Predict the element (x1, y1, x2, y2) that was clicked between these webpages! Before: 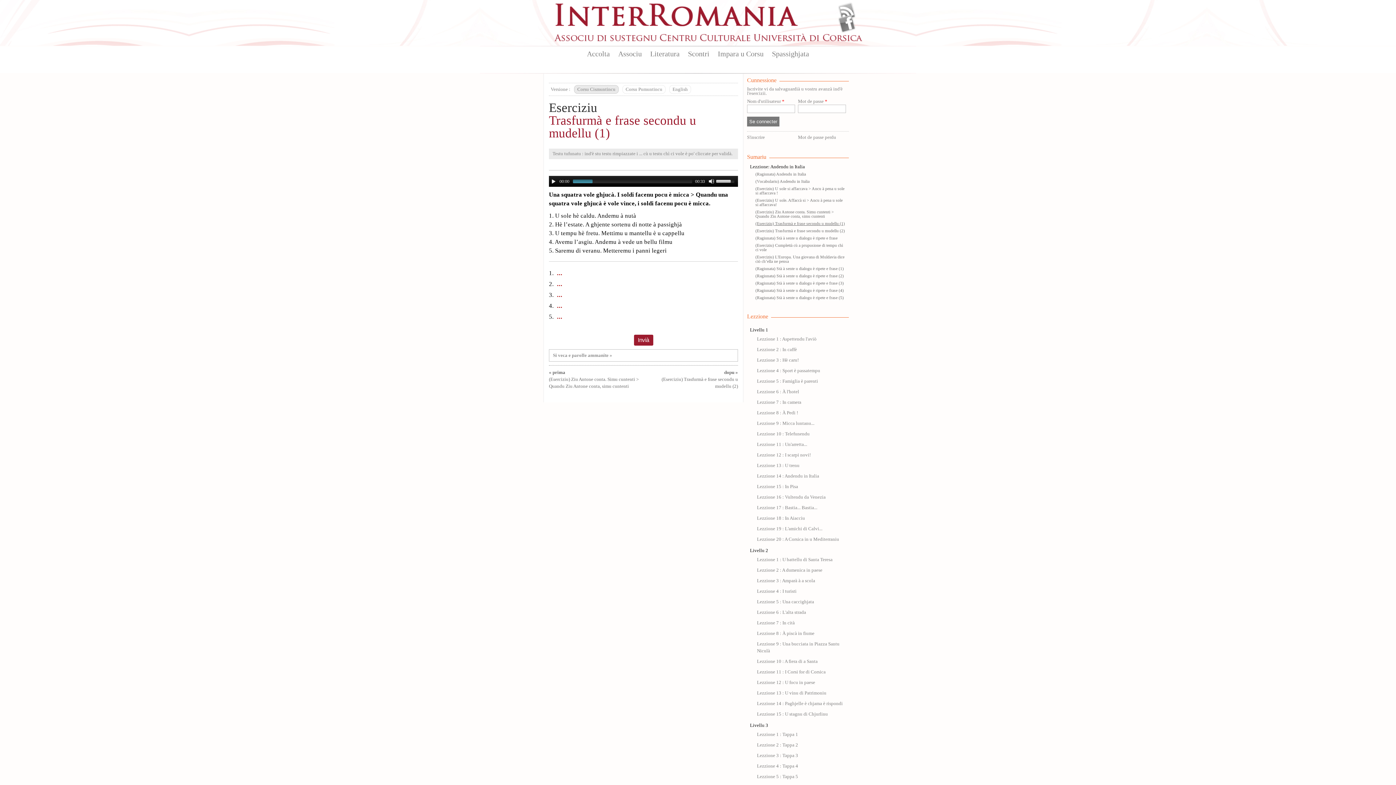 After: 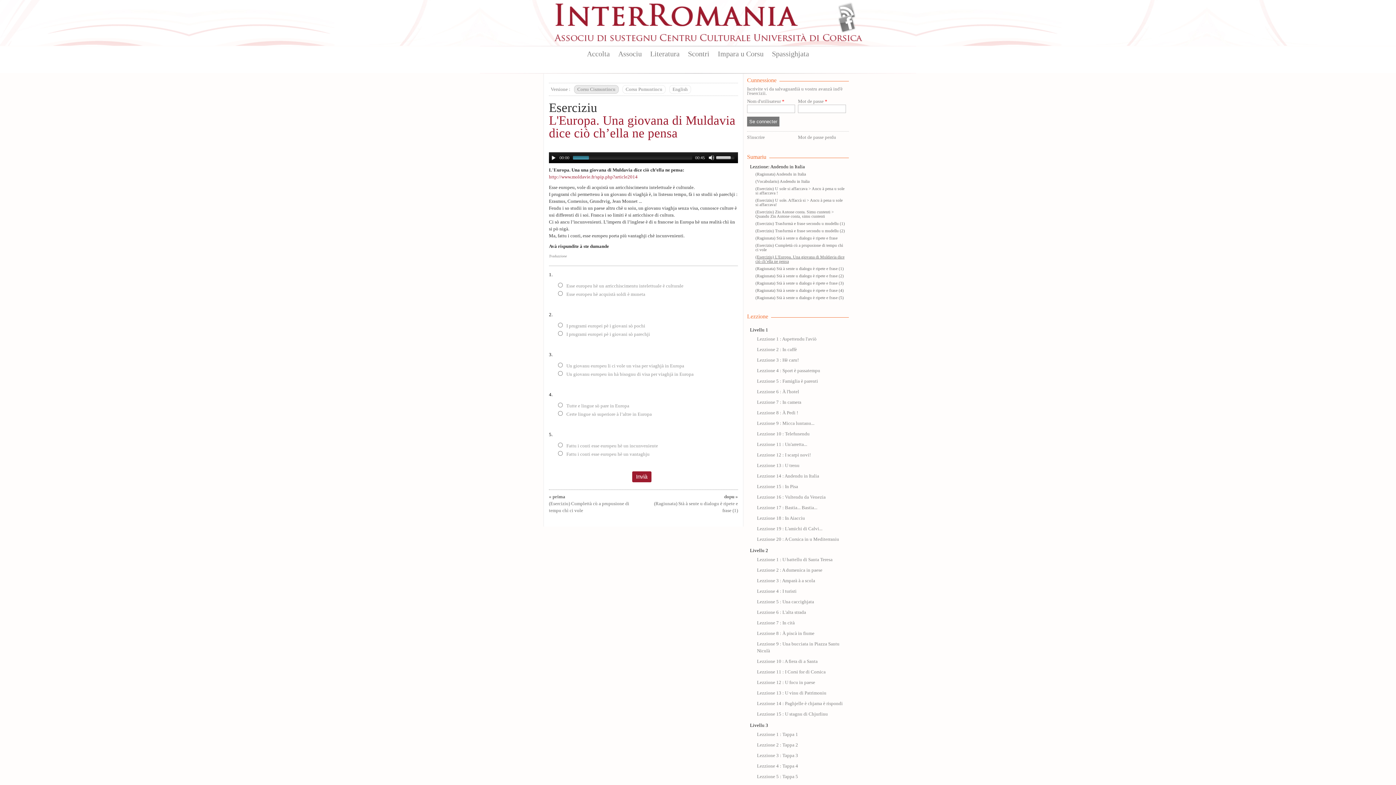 Action: label: (Eserciziu) L'Europa. Una giovana di Muldavia dice ciò ch’ella ne pensa bbox: (755, 254, 844, 263)